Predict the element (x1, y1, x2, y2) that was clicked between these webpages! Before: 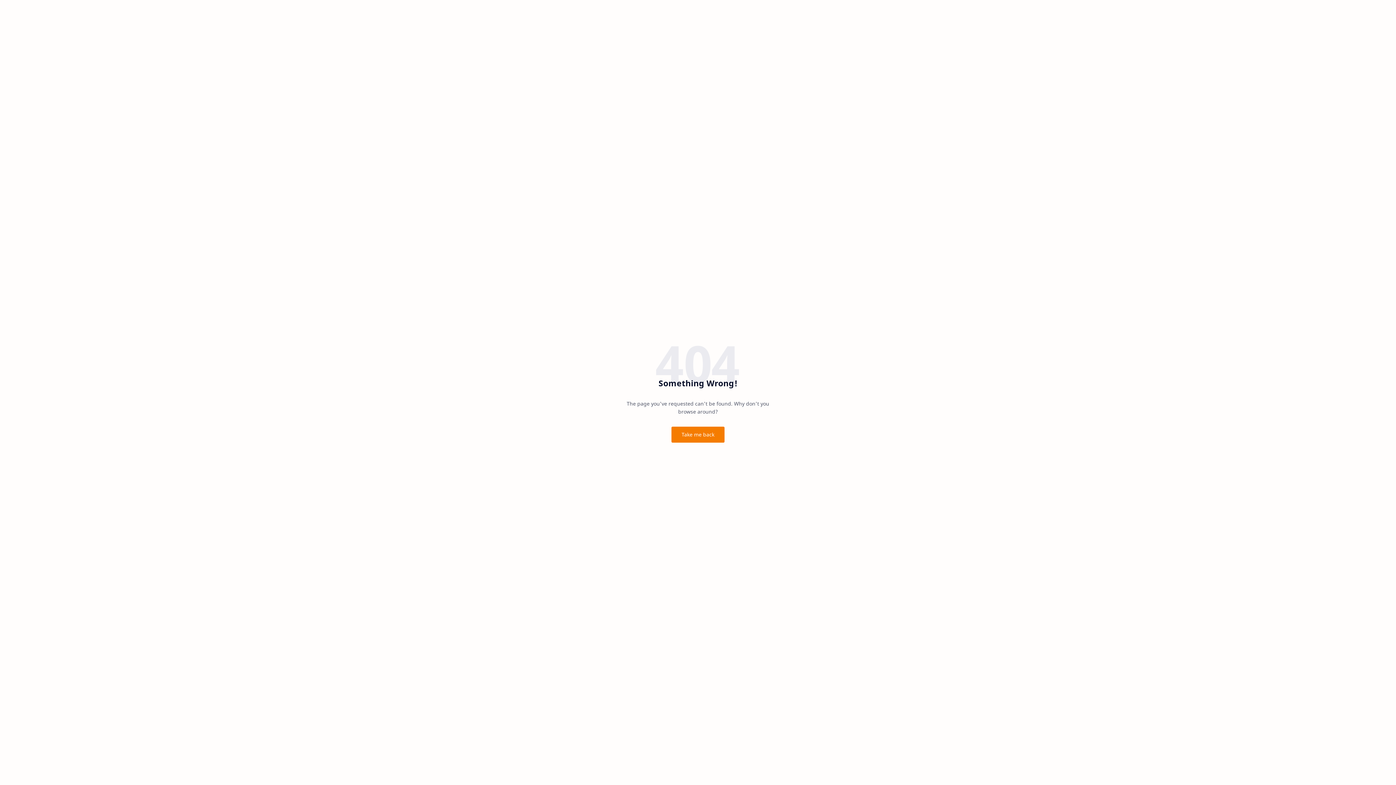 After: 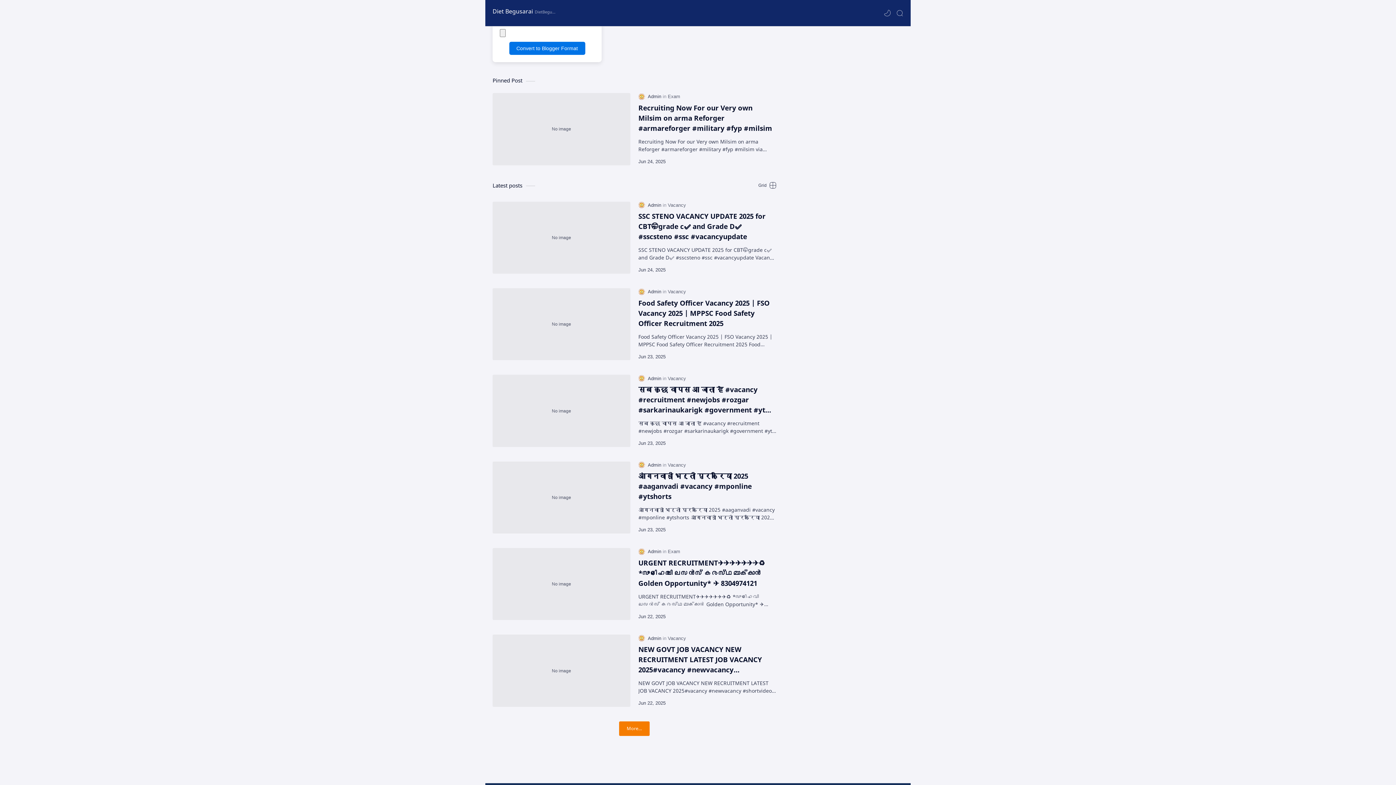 Action: bbox: (671, 426, 724, 442) label: Take me back